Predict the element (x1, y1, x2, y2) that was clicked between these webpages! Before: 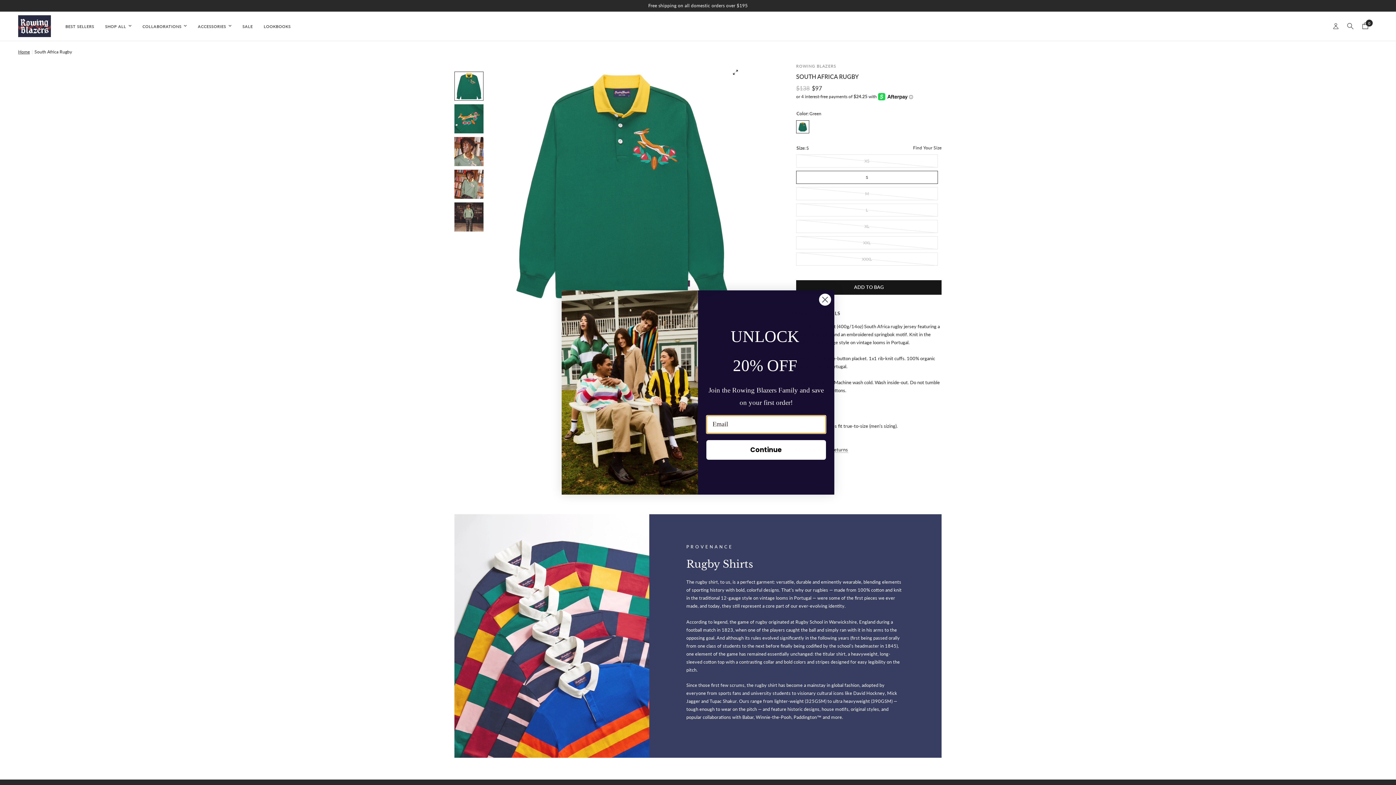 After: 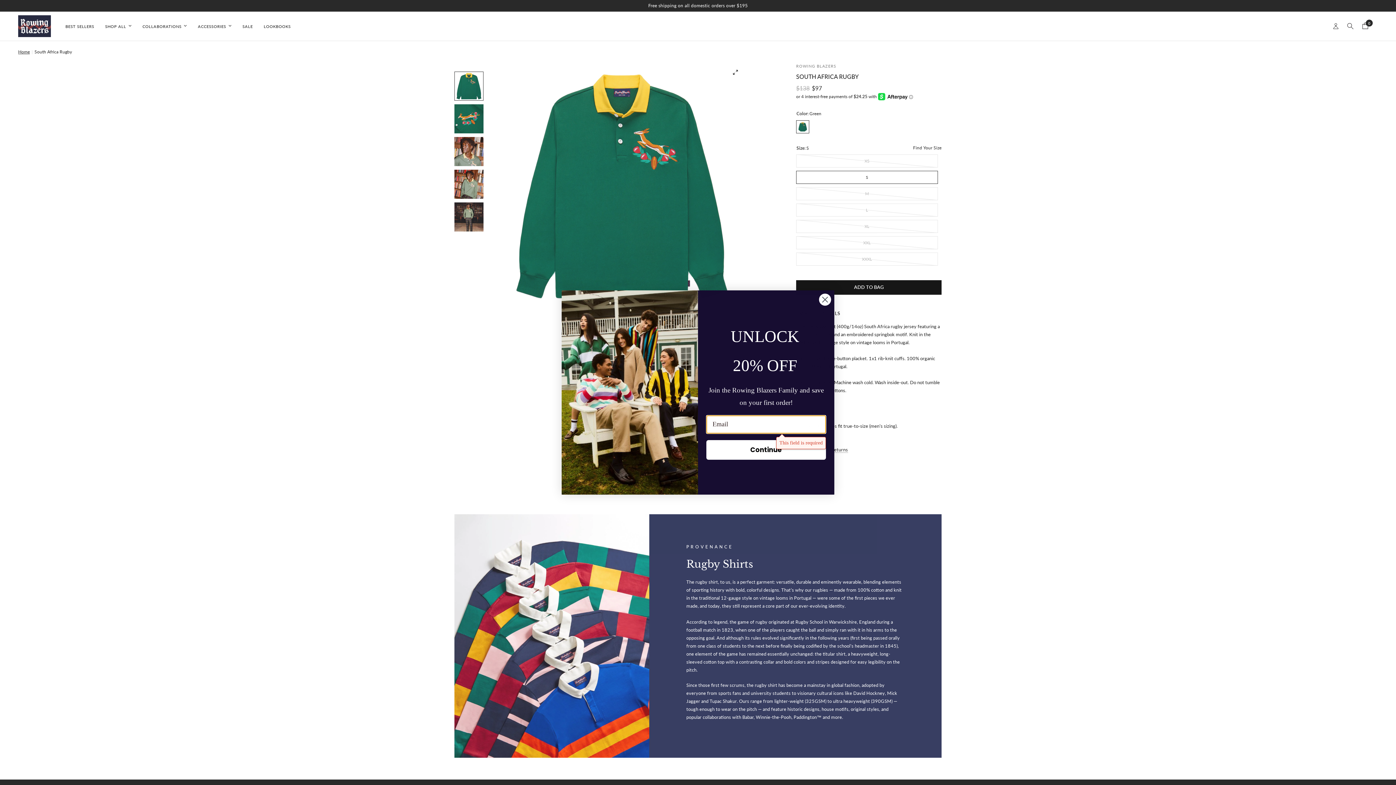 Action: bbox: (706, 440, 826, 459) label: Continue